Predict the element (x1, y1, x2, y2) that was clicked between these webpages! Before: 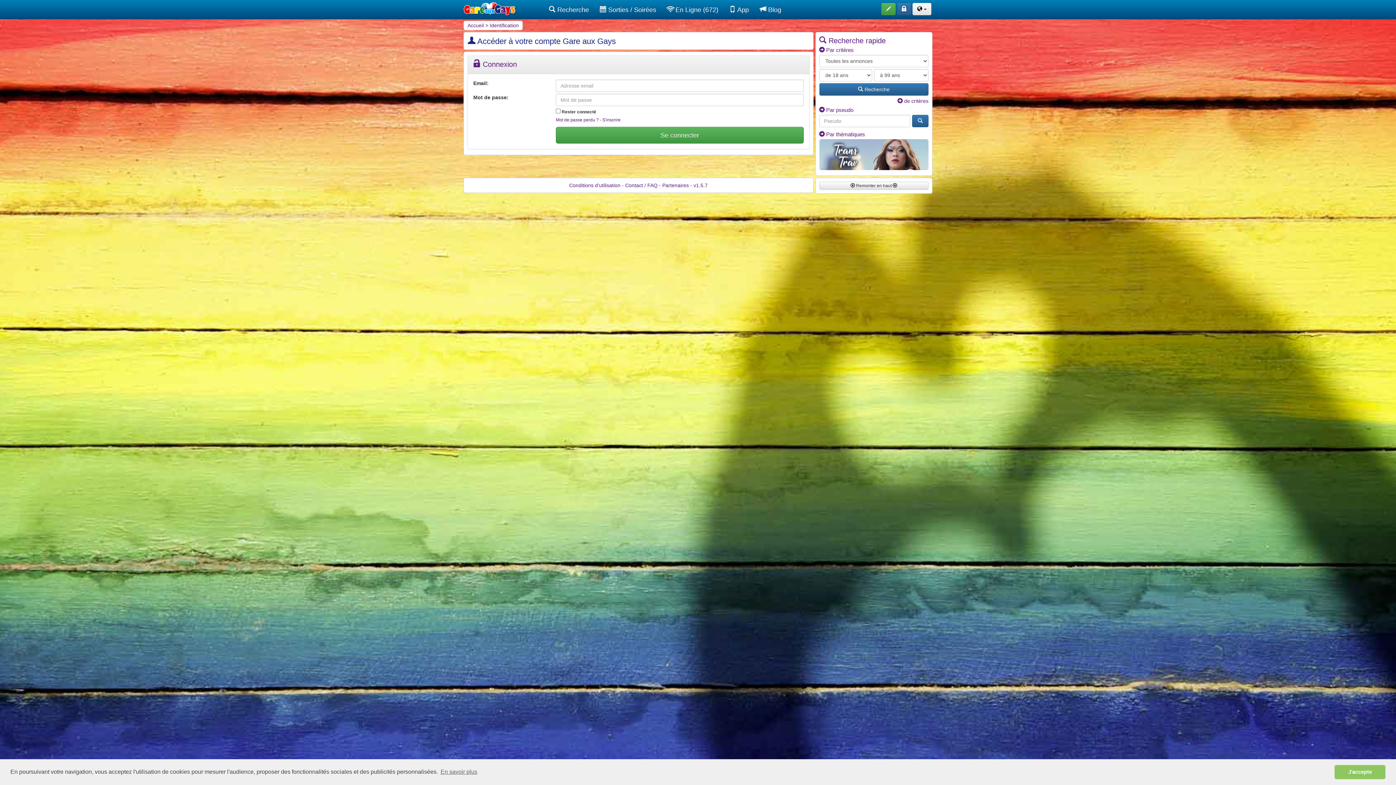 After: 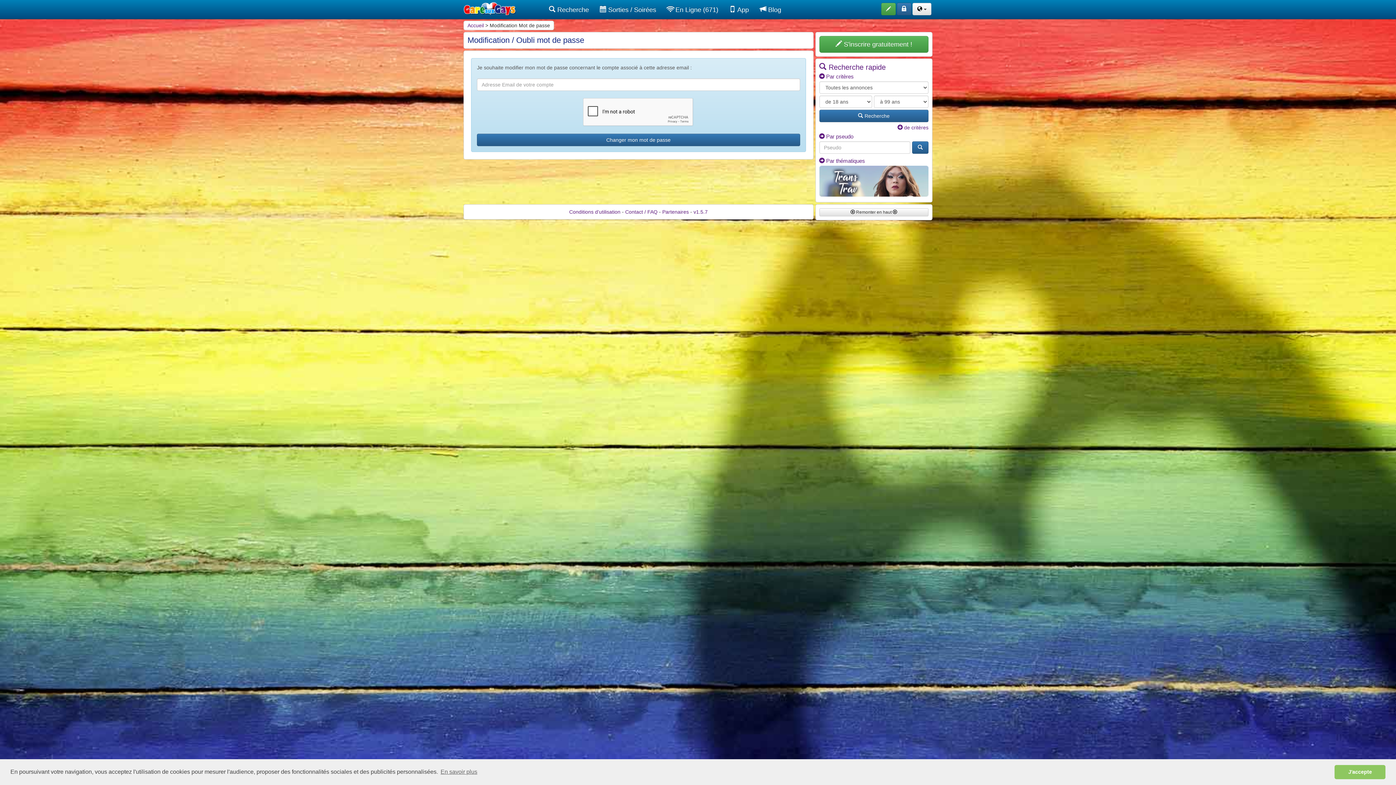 Action: bbox: (556, 117, 598, 122) label: Mot de passe perdu ?